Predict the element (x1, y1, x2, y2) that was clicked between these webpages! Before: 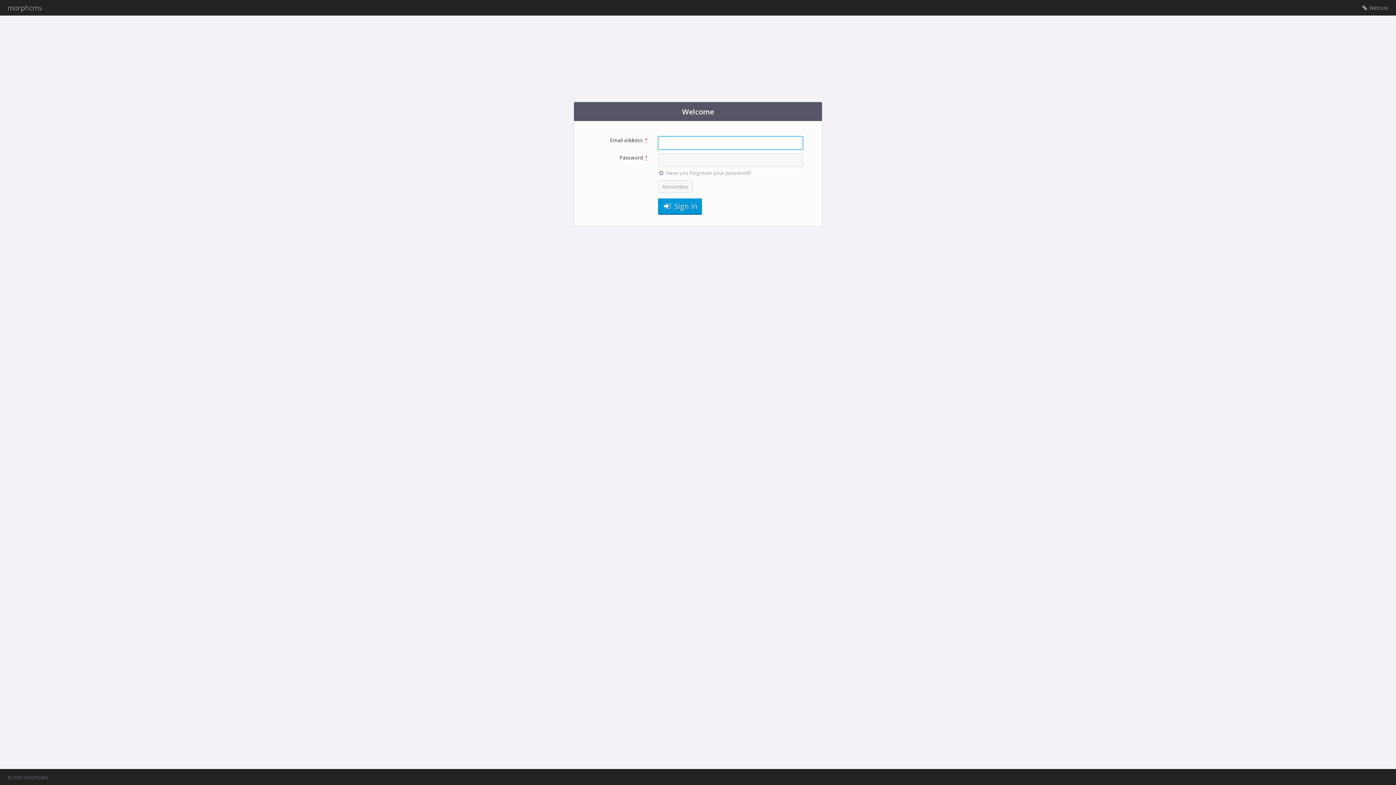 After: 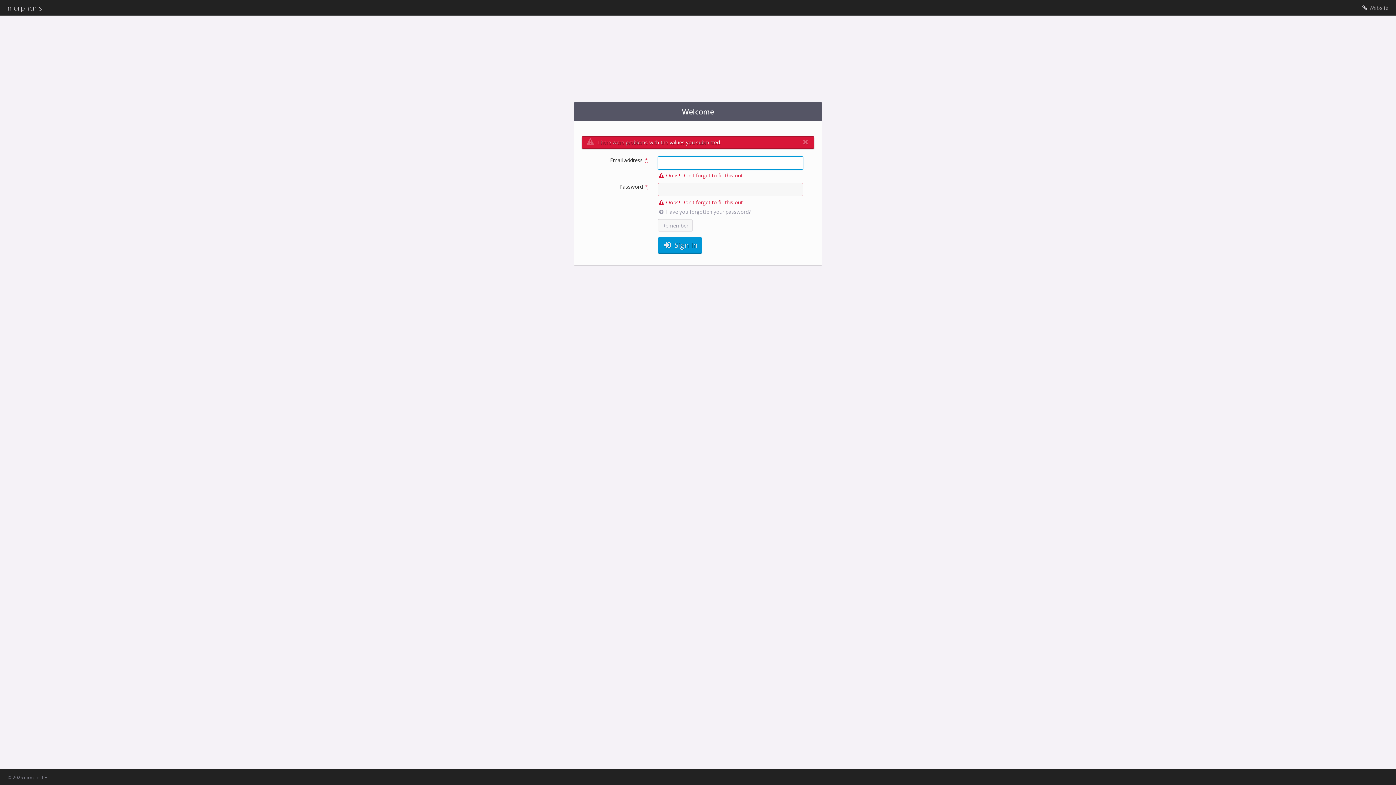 Action: bbox: (658, 198, 702, 214) label:  Sign In